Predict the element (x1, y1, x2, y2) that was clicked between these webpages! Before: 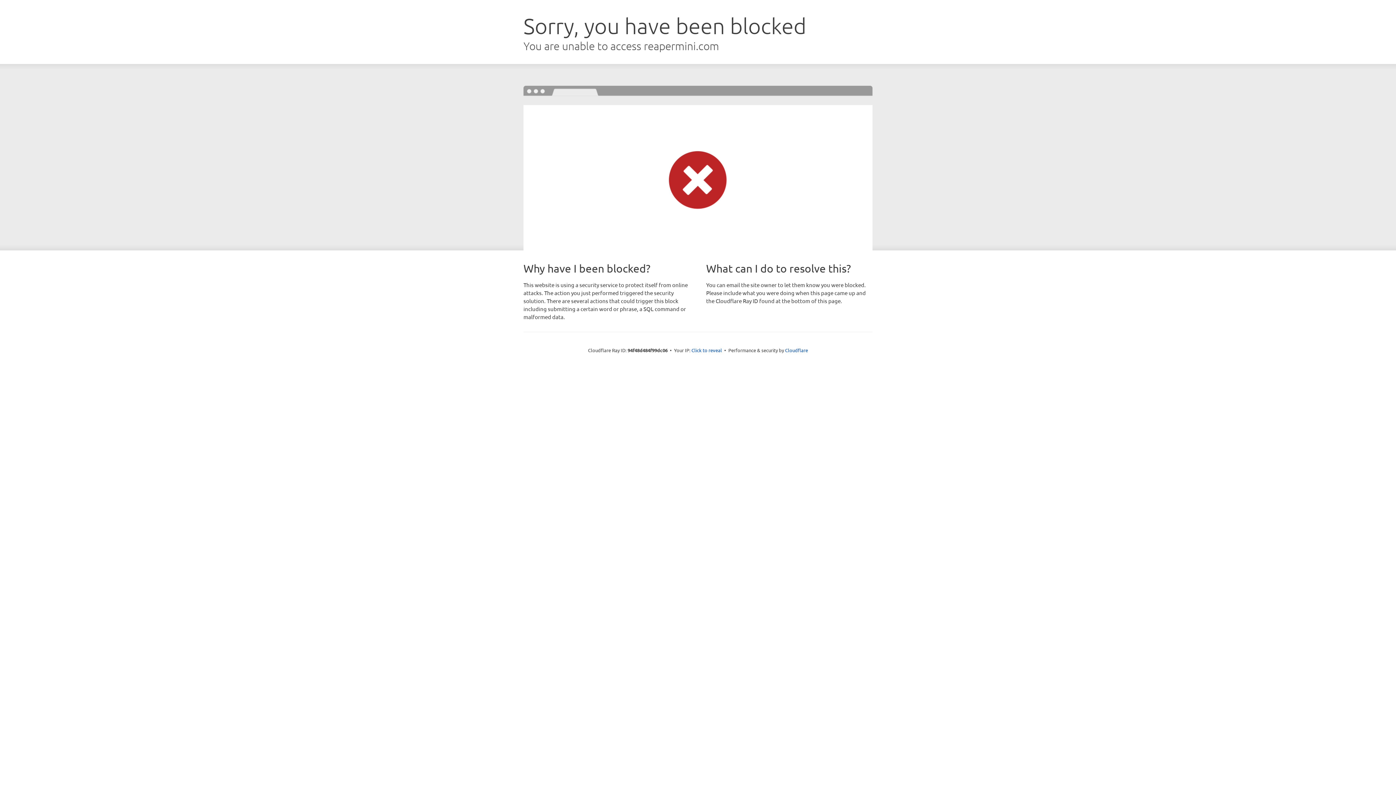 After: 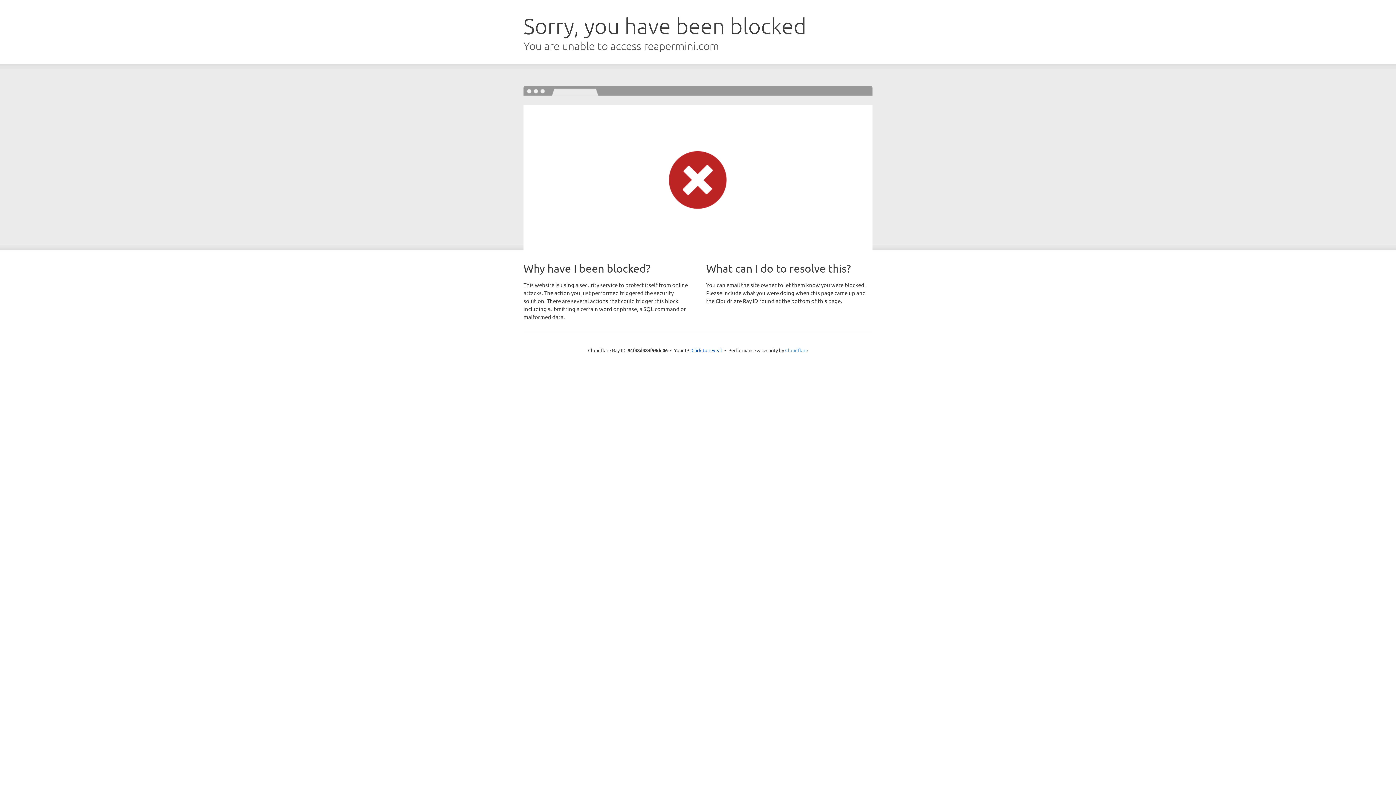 Action: bbox: (785, 347, 808, 353) label: Cloudflare